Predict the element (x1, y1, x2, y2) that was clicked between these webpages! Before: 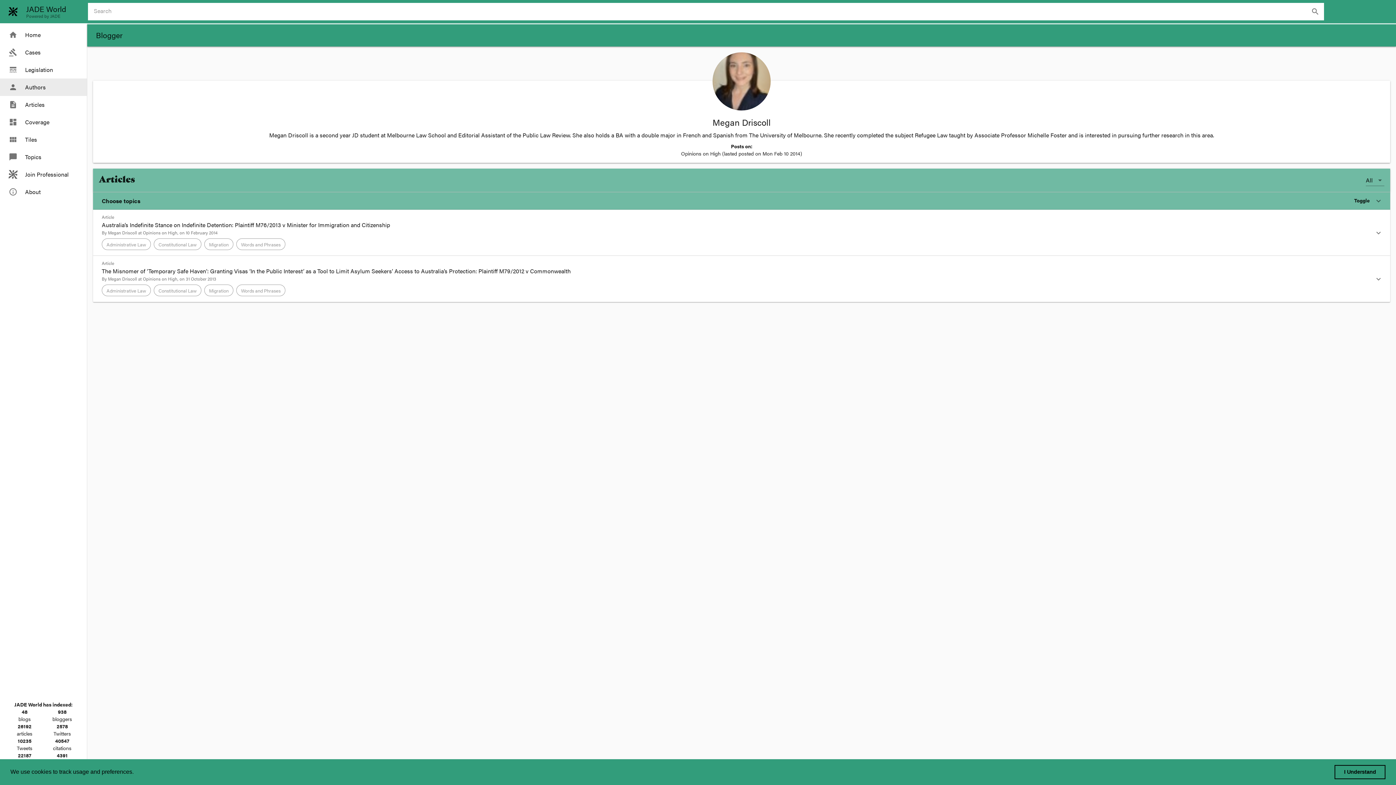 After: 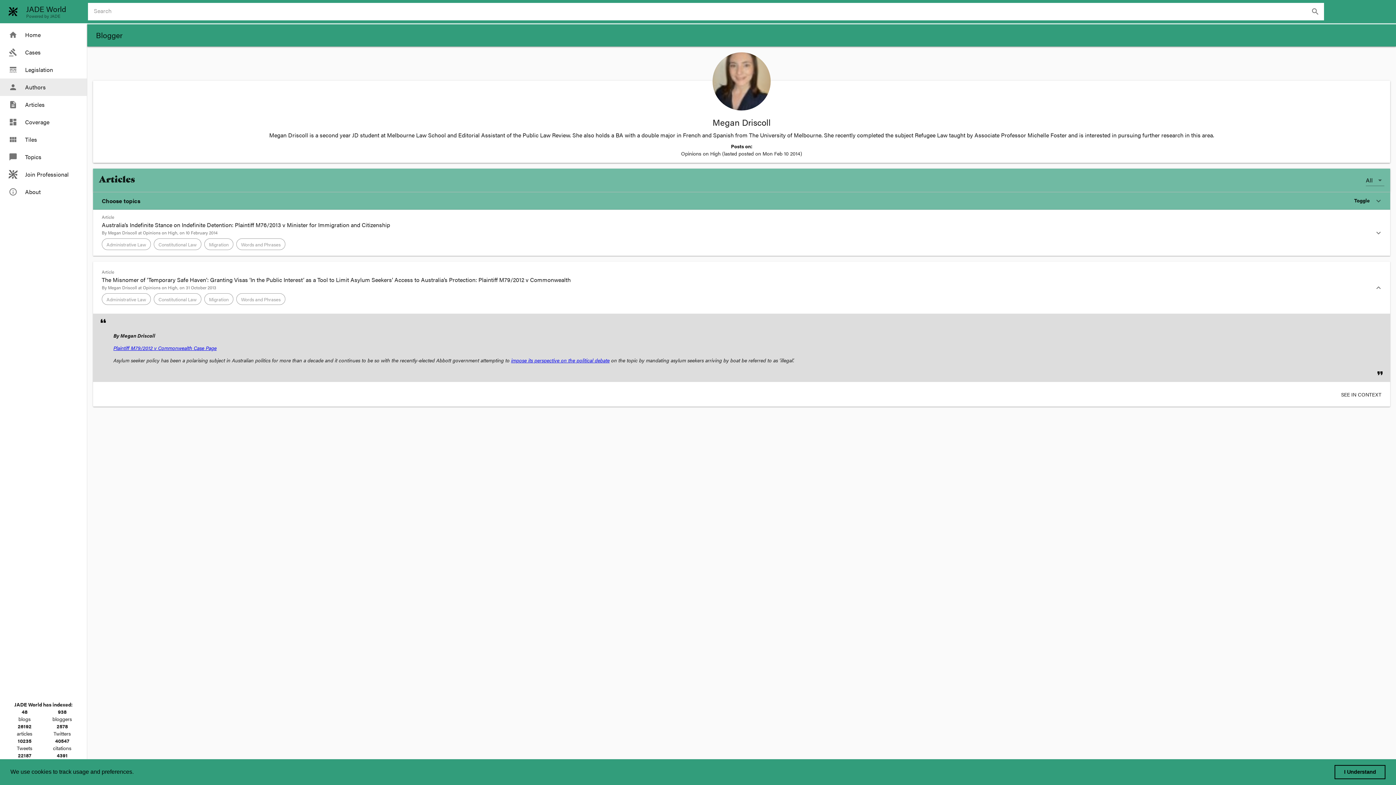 Action: bbox: (1370, 270, 1387, 287) label: expand_more